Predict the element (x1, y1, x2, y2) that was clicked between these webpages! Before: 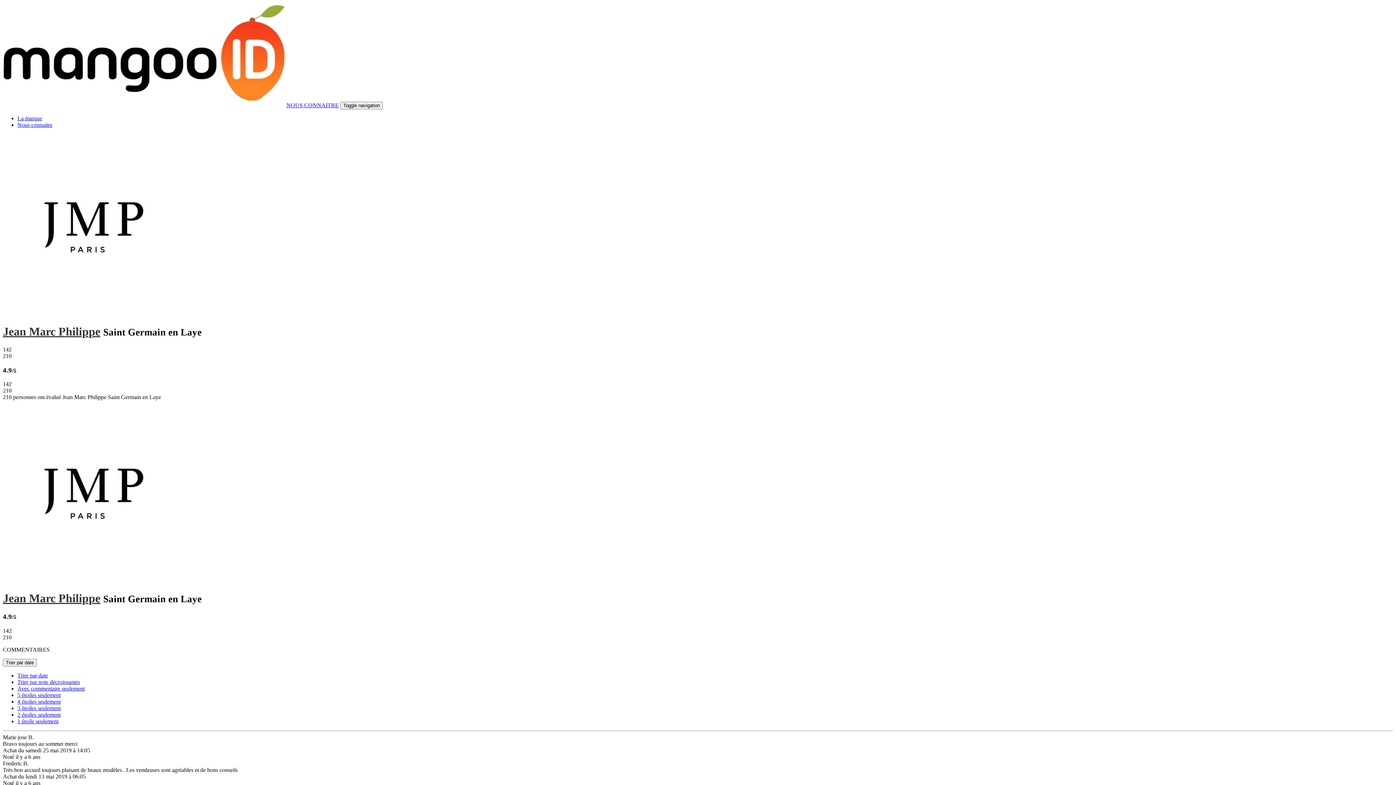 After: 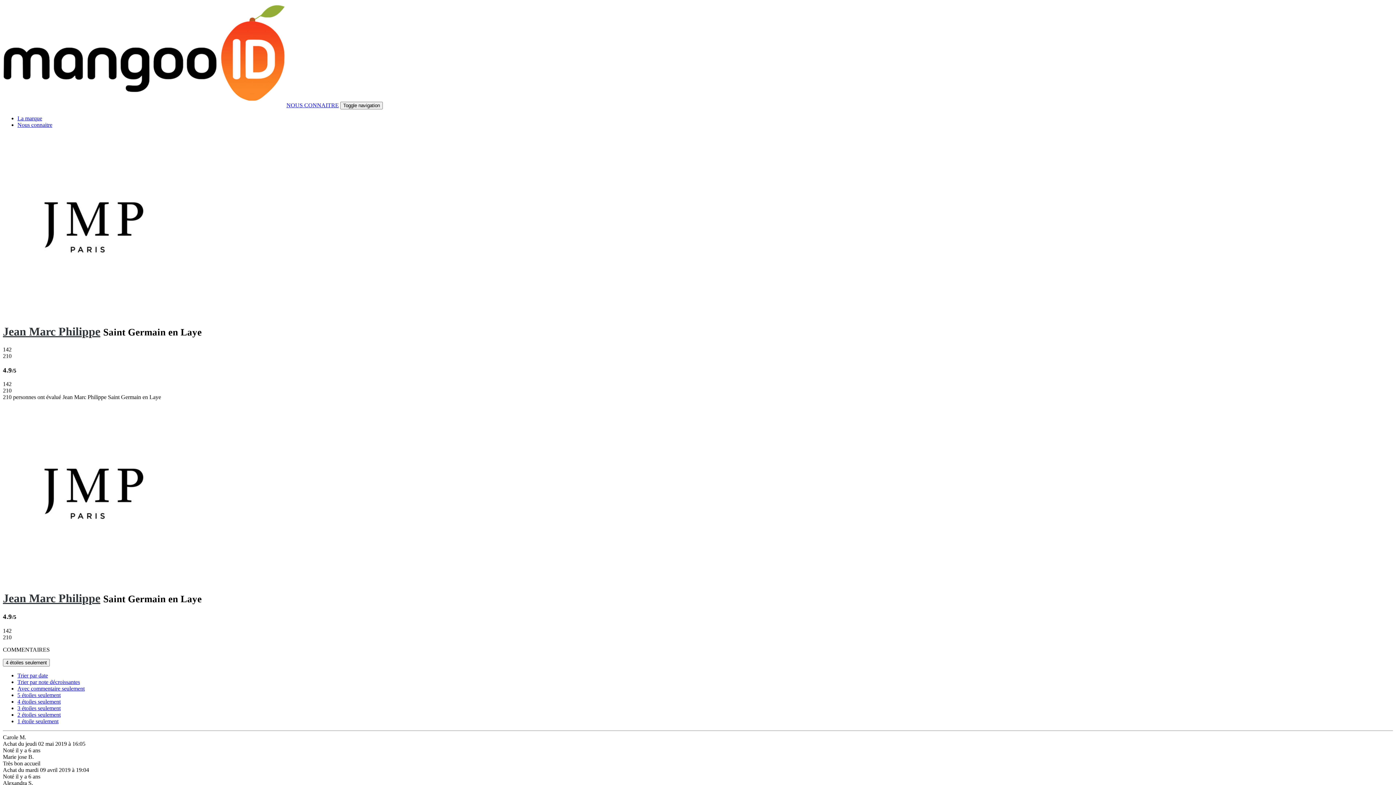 Action: label: 4 étoiles seulement bbox: (17, 698, 60, 705)